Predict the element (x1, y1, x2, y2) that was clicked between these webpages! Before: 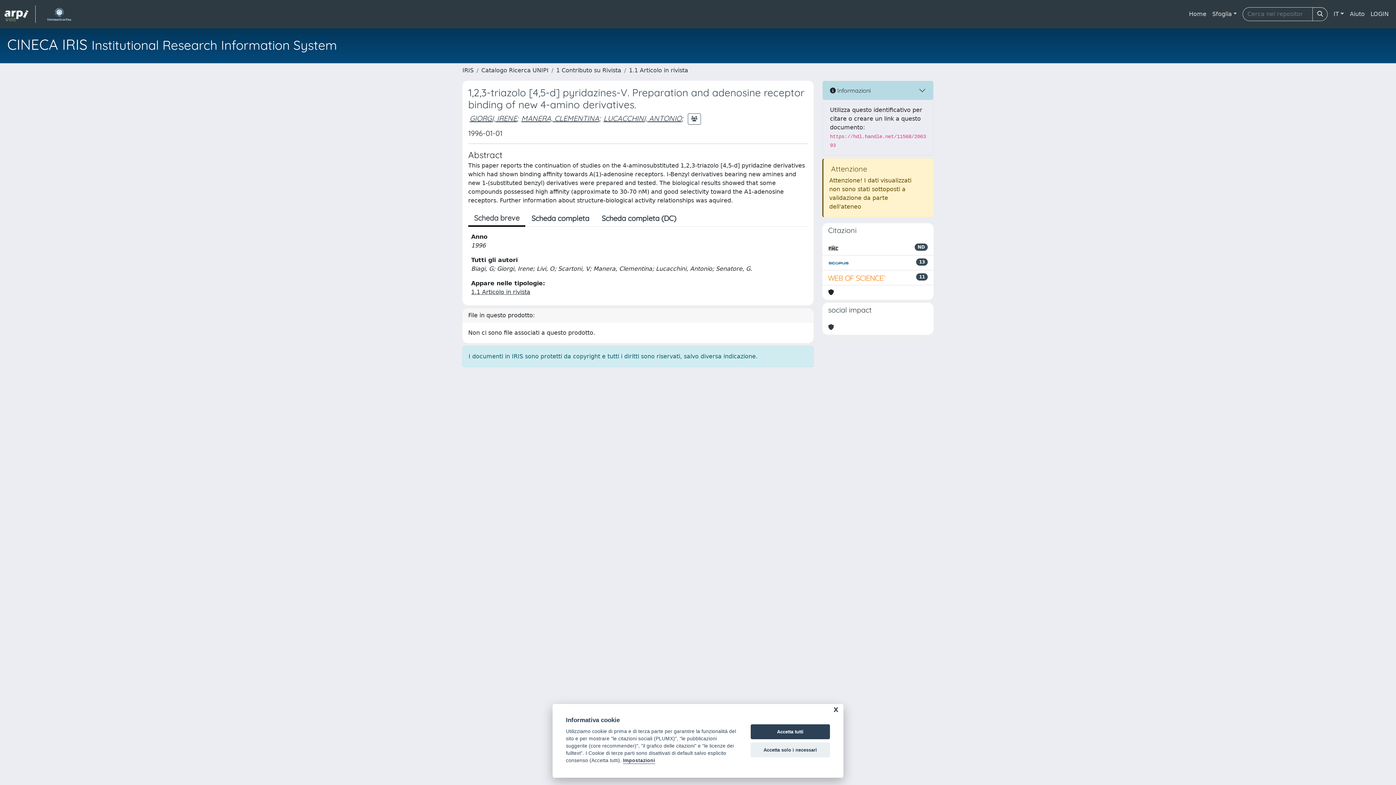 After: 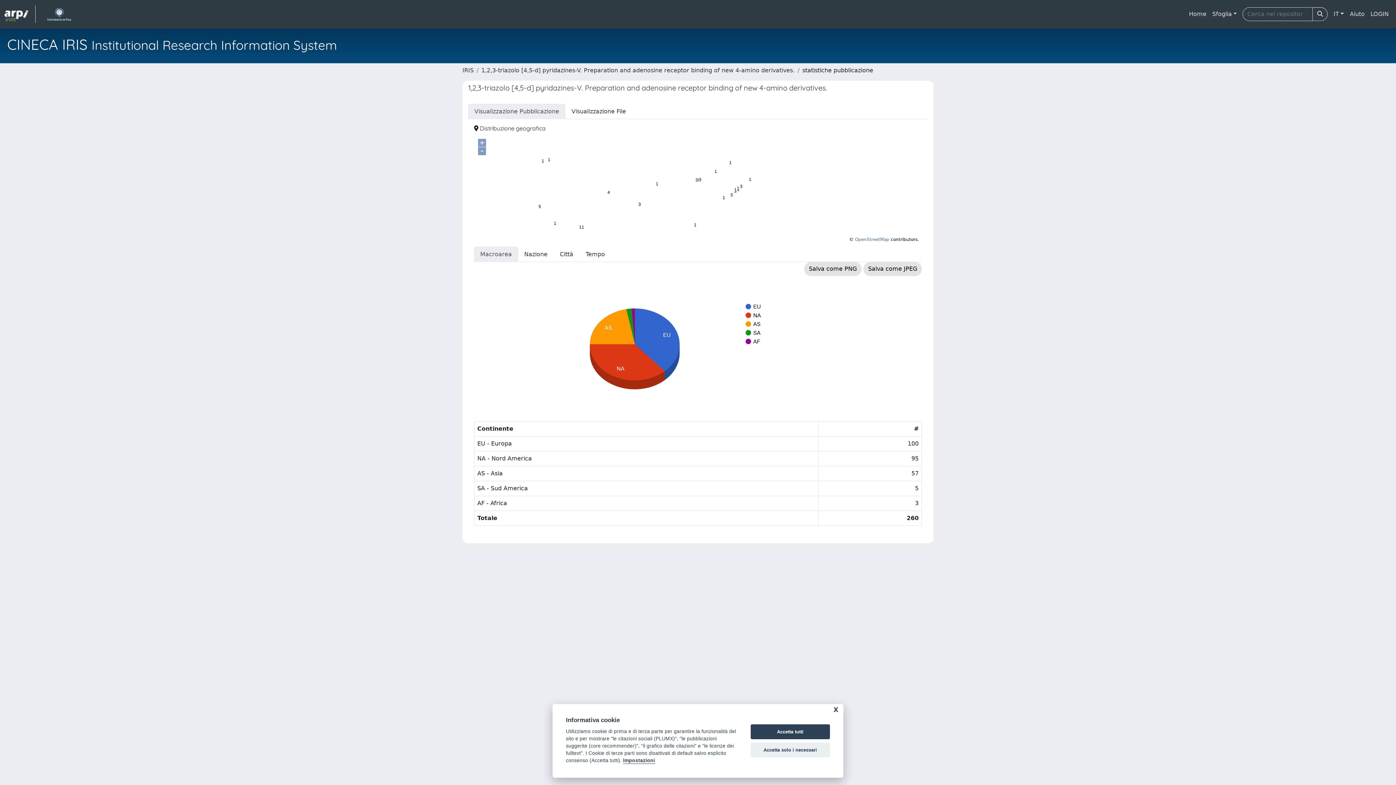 Action: bbox: (682, 210, 694, 226)